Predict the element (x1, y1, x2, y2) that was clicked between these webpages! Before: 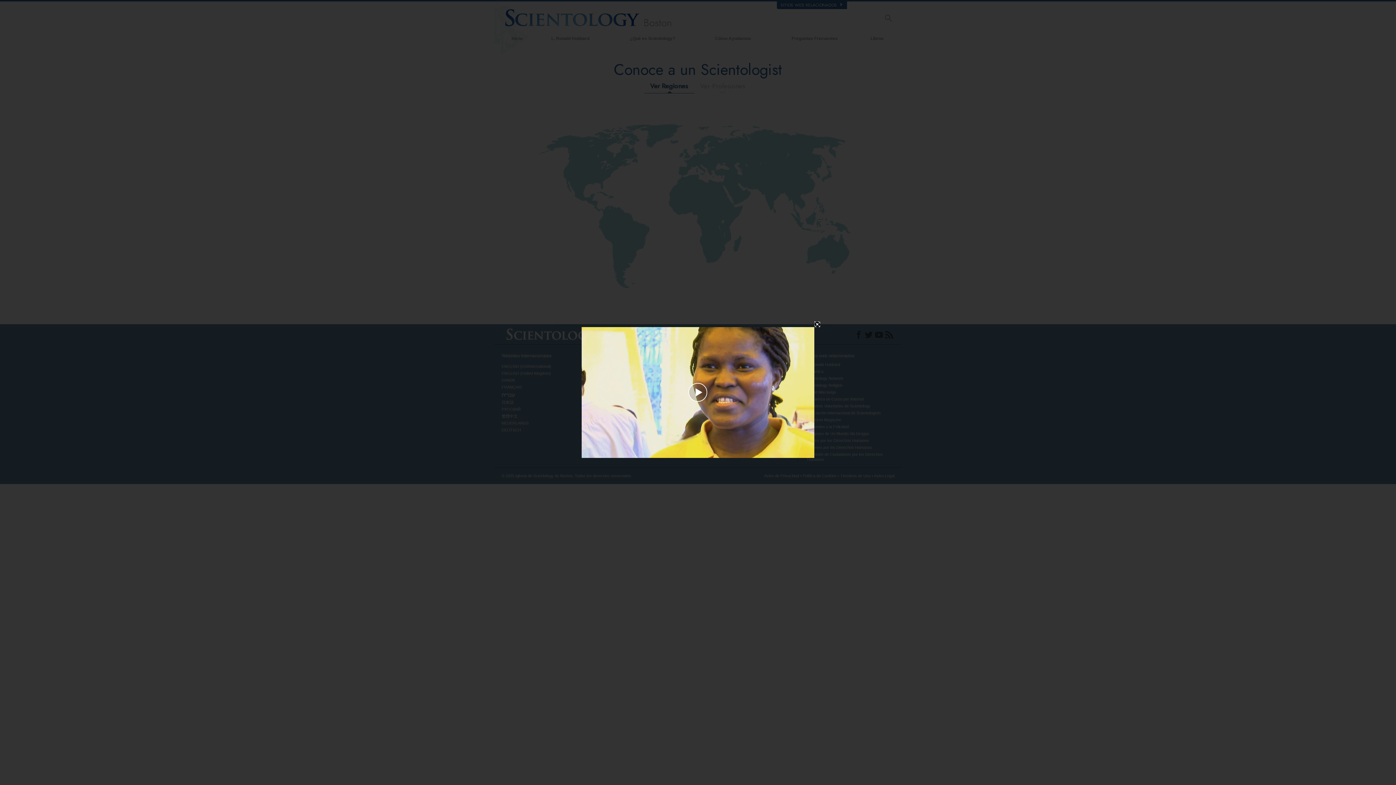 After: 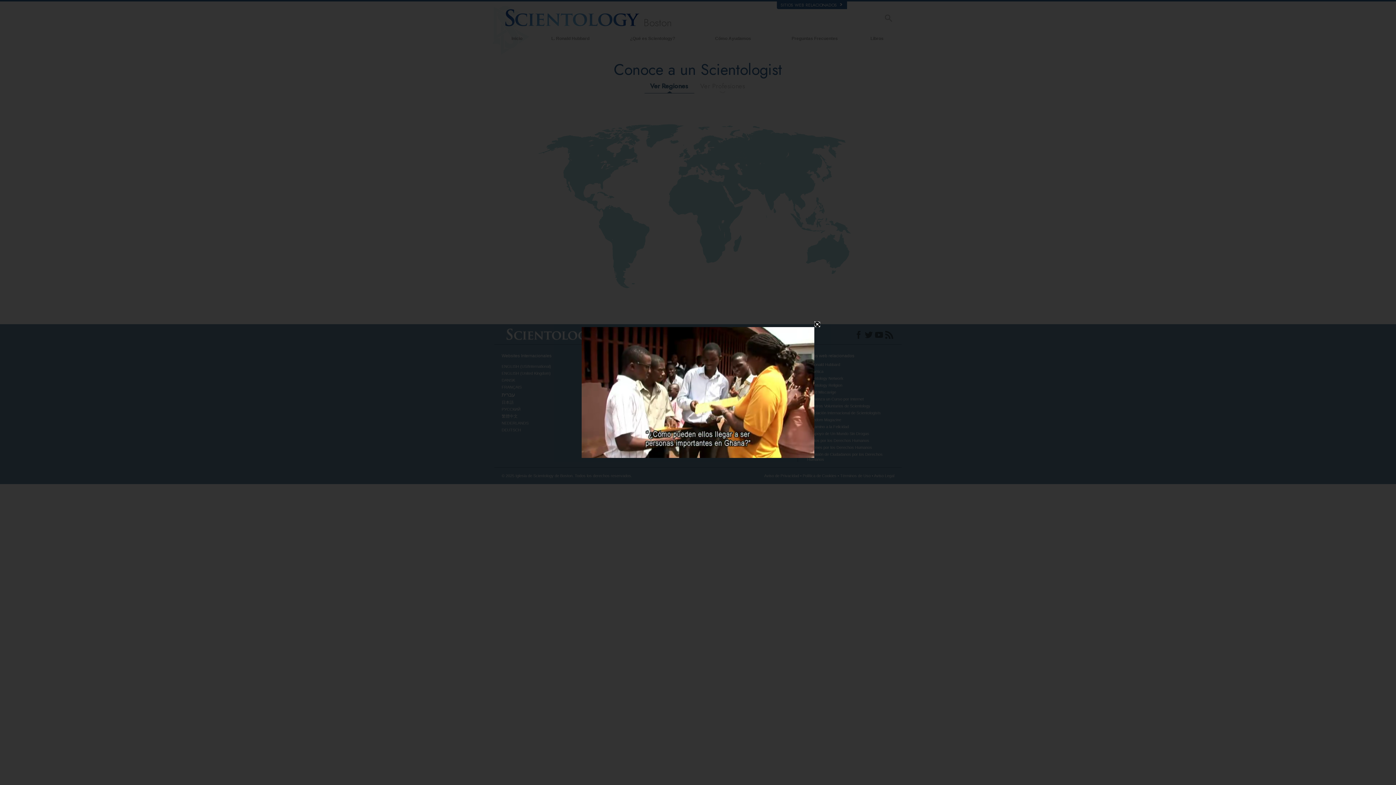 Action: bbox: (656, 380, 740, 405) label: Play Video